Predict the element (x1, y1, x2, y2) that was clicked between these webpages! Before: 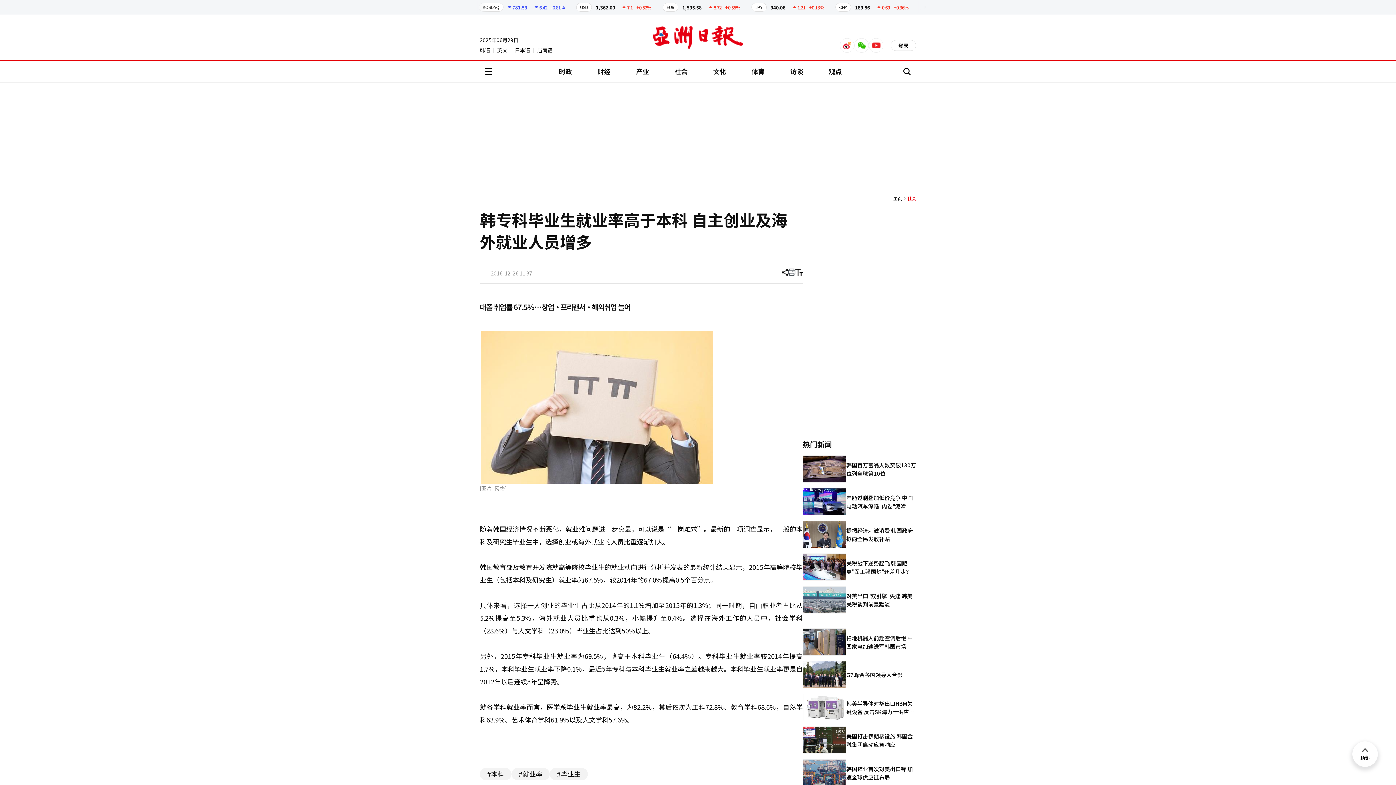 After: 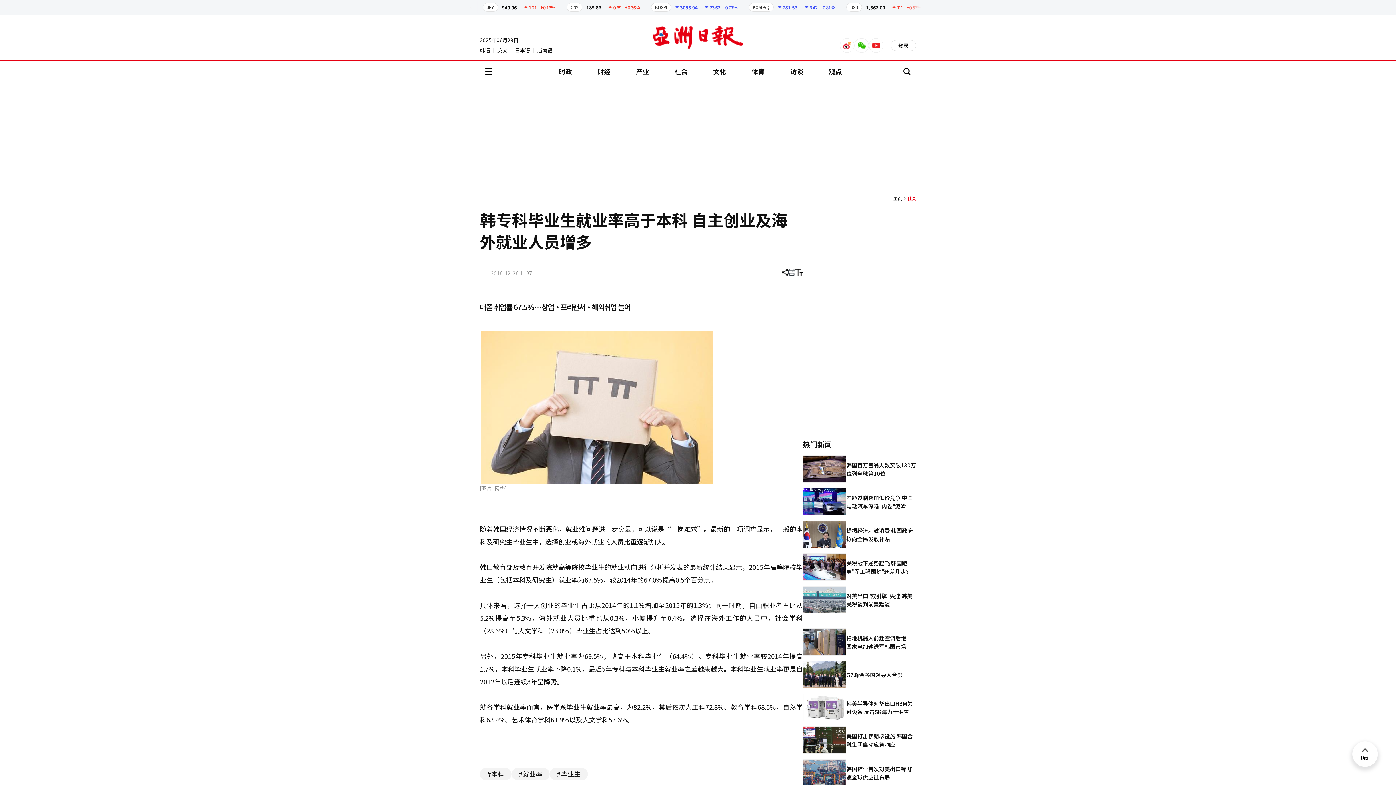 Action: bbox: (480, 270, 489, 276)